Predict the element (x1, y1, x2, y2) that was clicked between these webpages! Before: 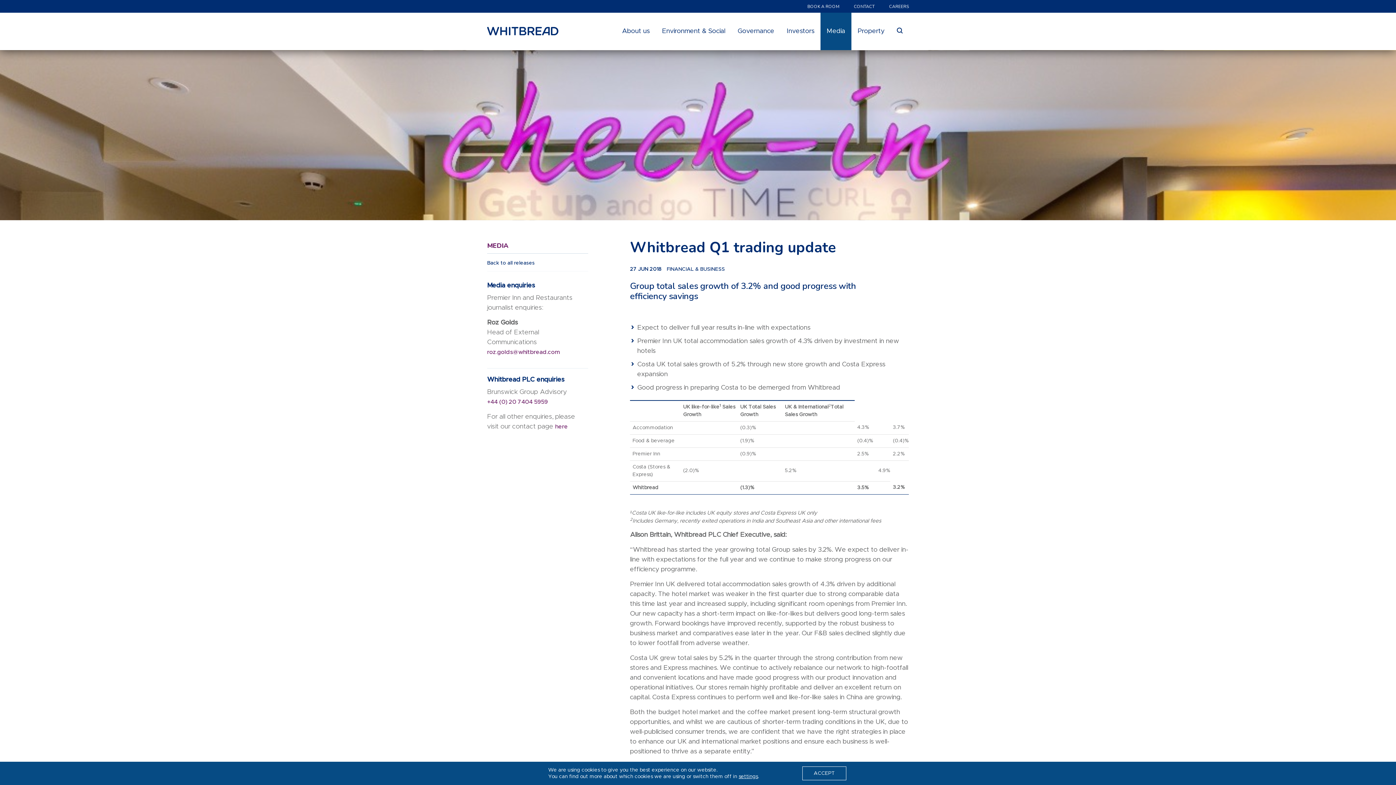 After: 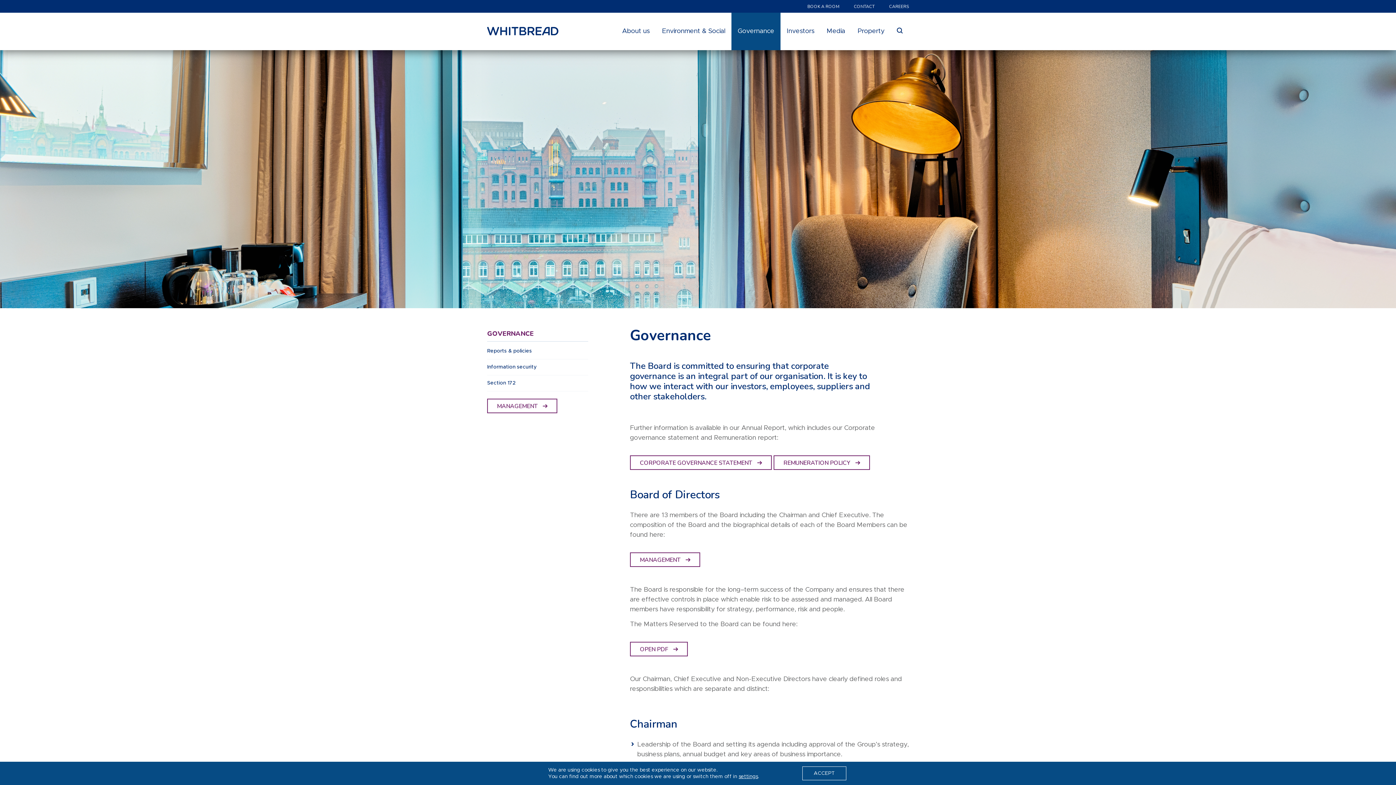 Action: bbox: (731, 12, 780, 50) label: Governance